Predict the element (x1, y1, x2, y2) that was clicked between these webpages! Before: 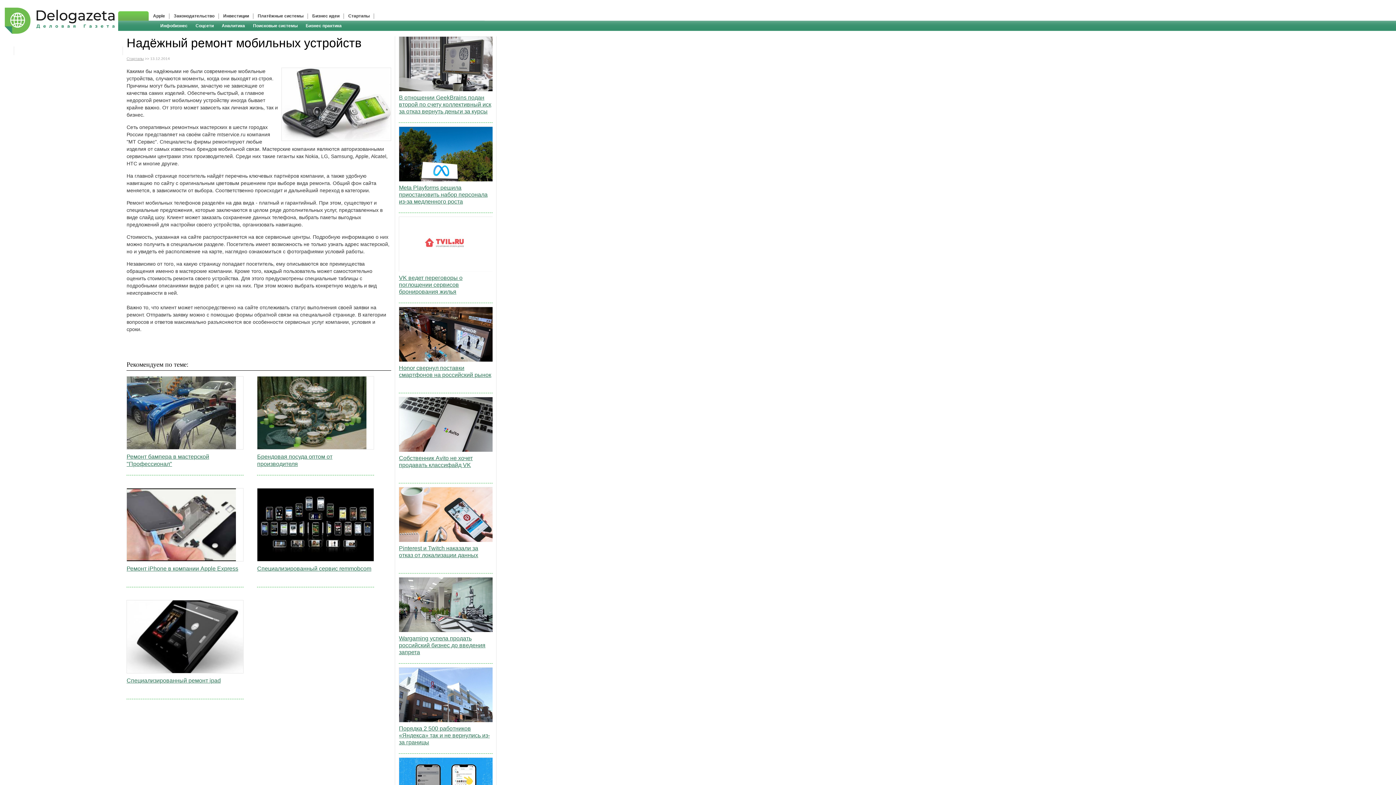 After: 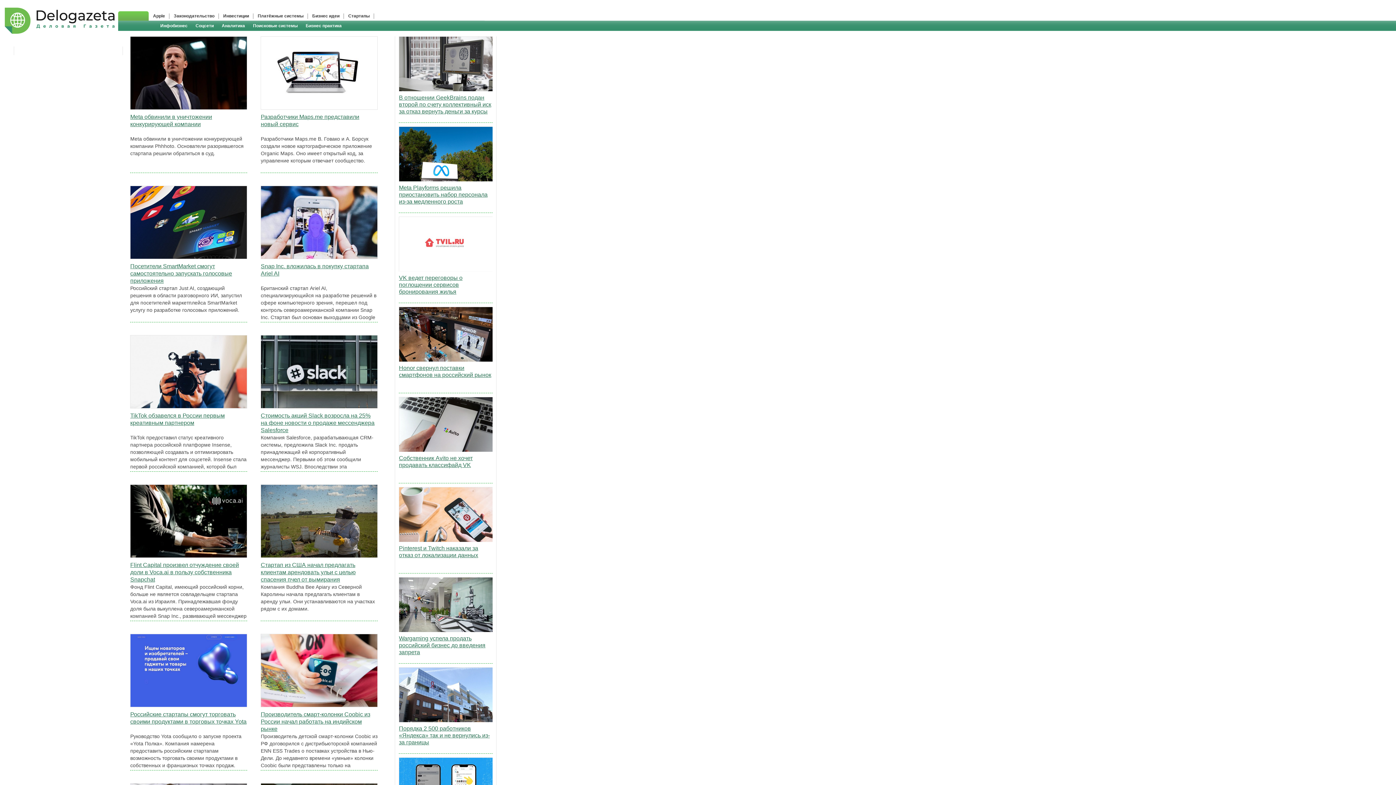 Action: label: Стартапы bbox: (126, 56, 143, 60)